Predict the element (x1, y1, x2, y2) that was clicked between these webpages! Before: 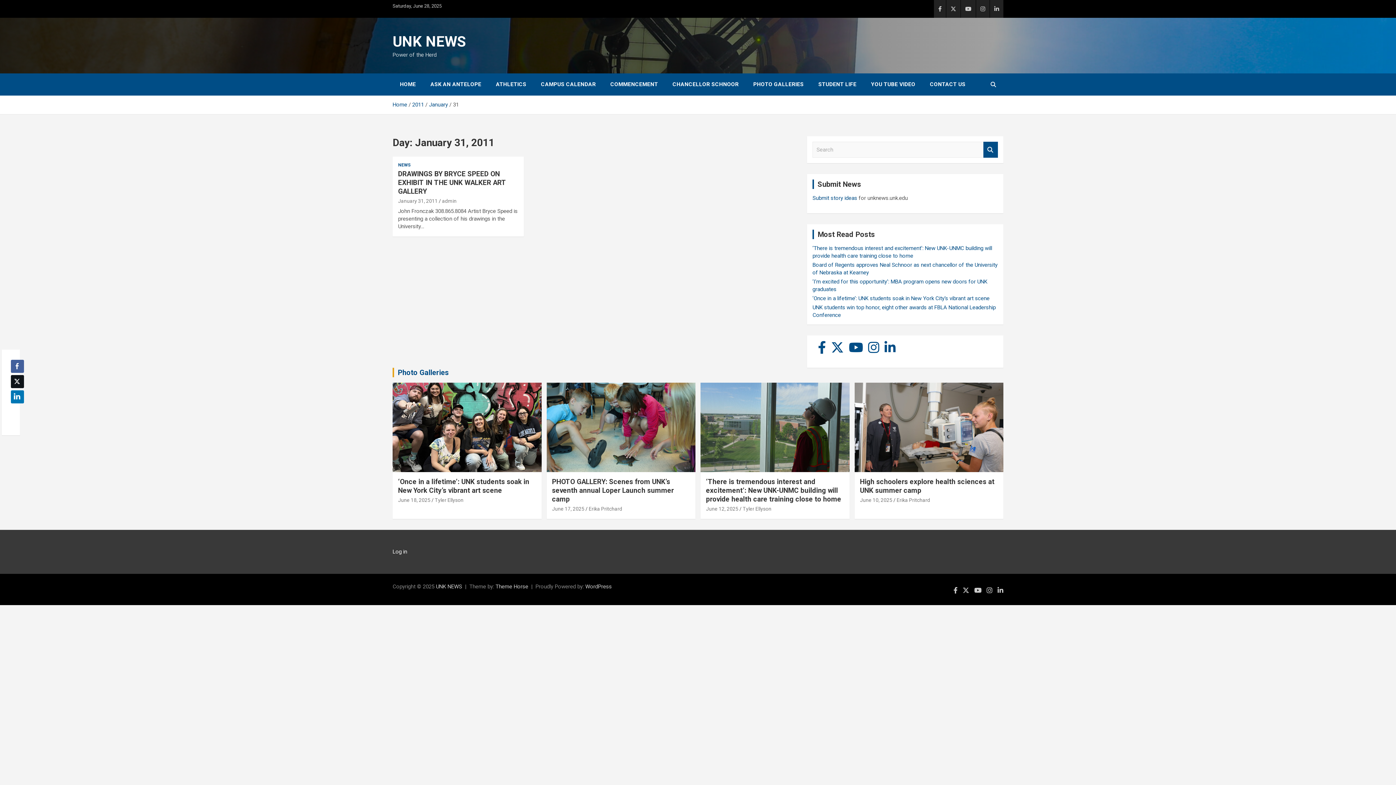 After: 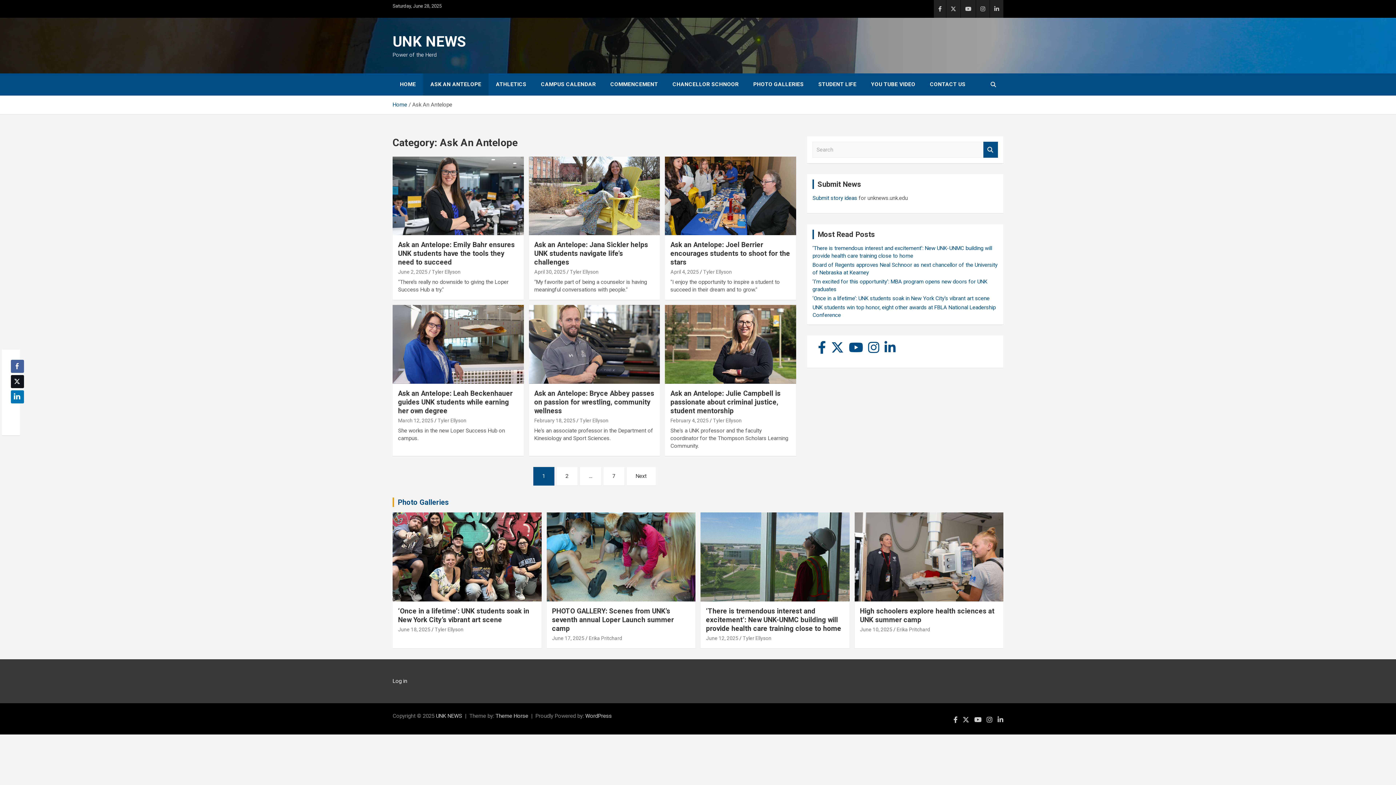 Action: bbox: (423, 73, 488, 95) label: ASK AN ANTELOPE